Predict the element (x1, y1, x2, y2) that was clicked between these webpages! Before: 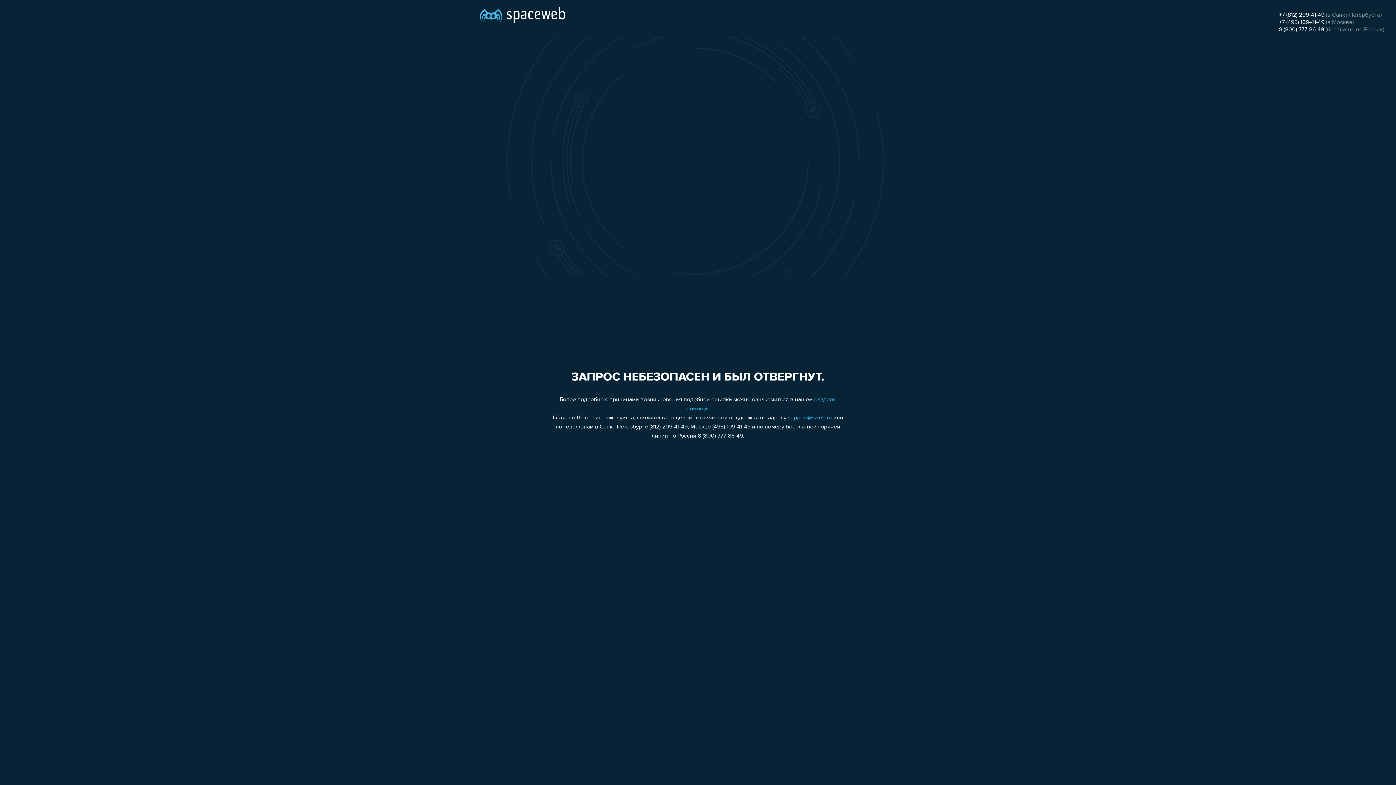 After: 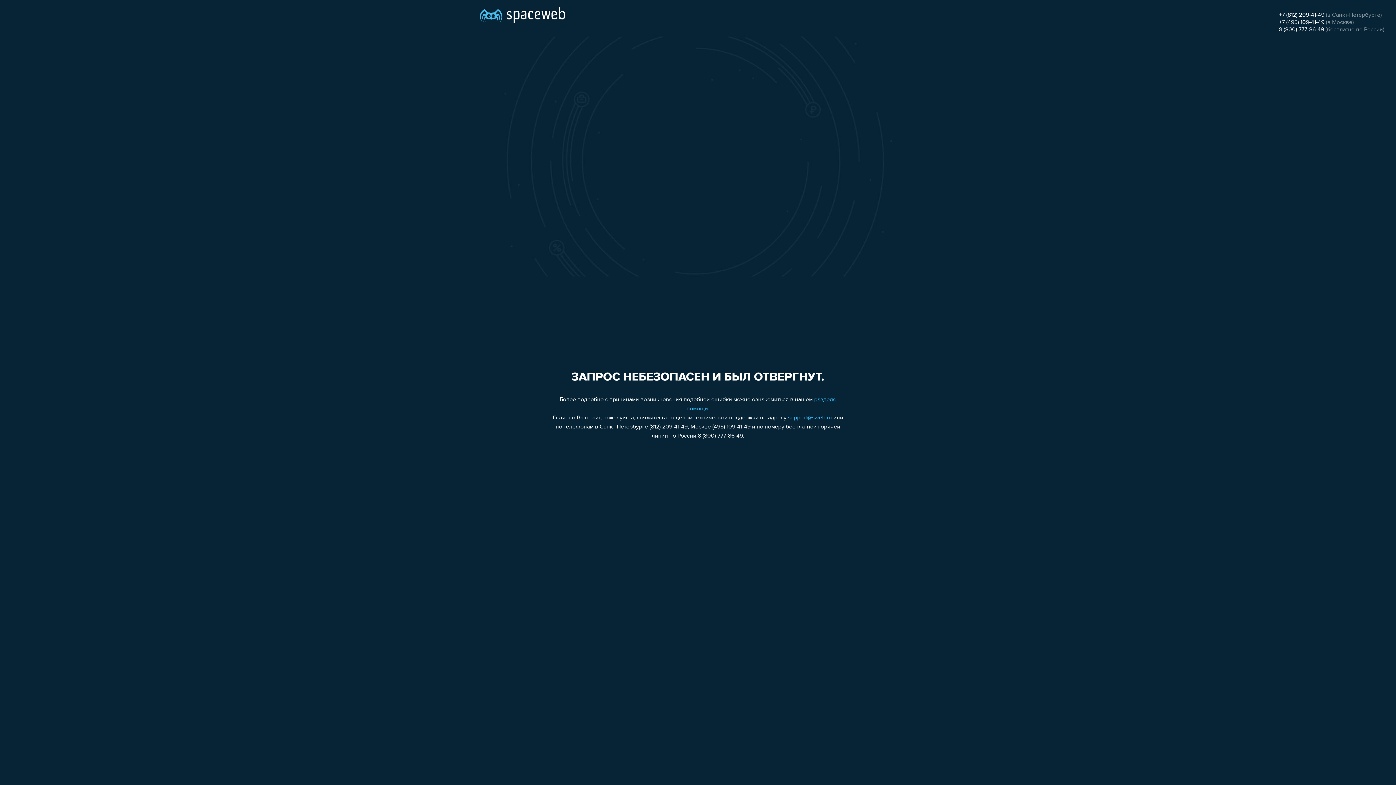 Action: bbox: (788, 415, 832, 421) label: support@sweb.ru